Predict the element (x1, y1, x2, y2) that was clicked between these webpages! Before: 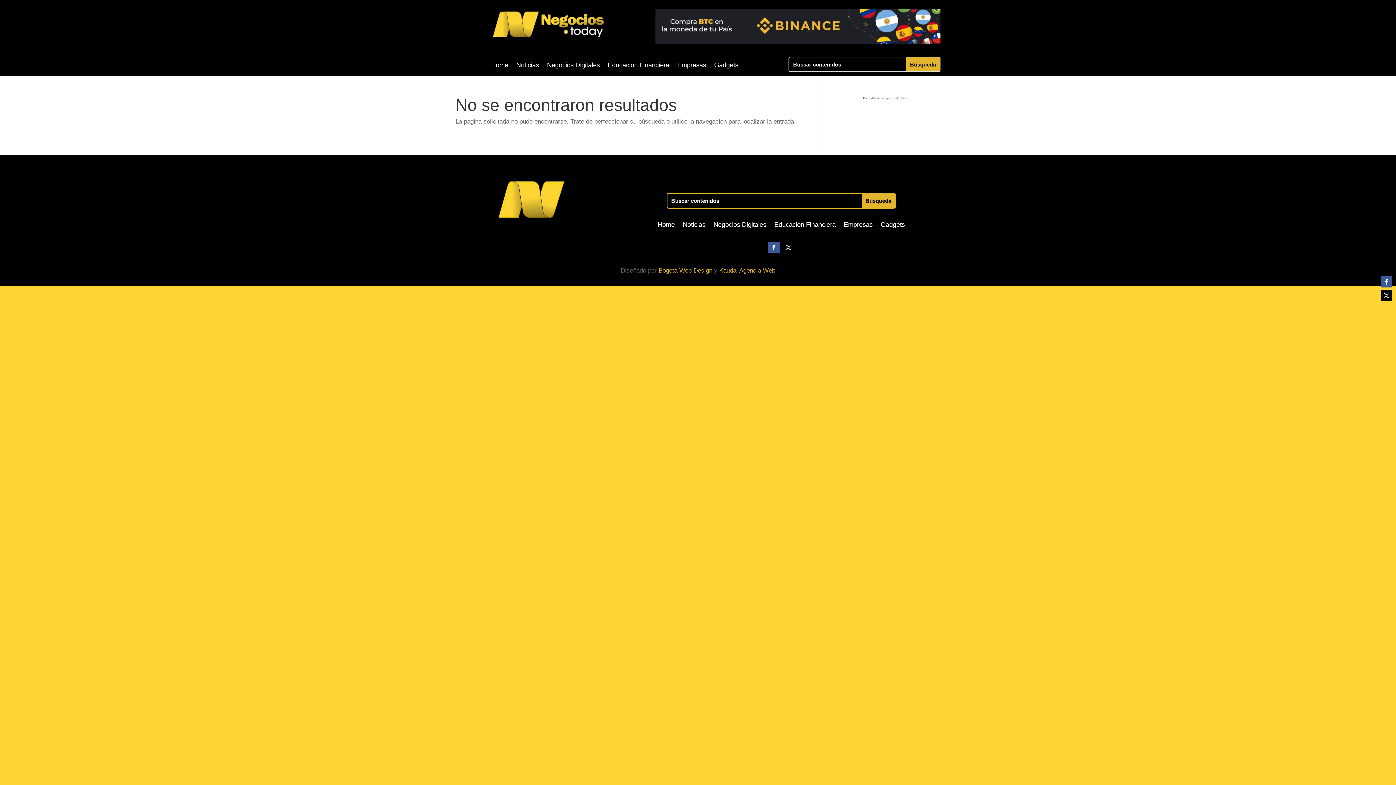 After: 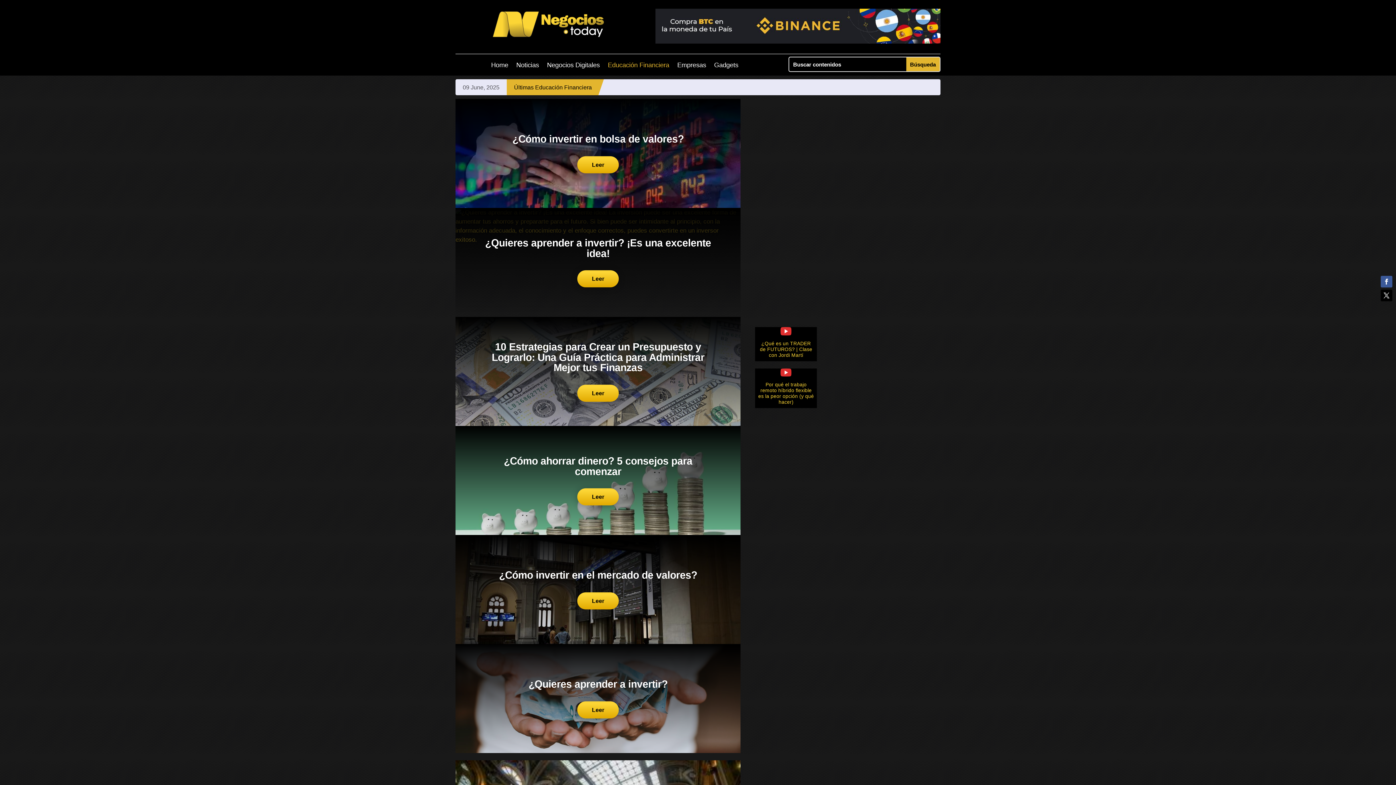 Action: label: Educación Financiera bbox: (607, 62, 669, 70)